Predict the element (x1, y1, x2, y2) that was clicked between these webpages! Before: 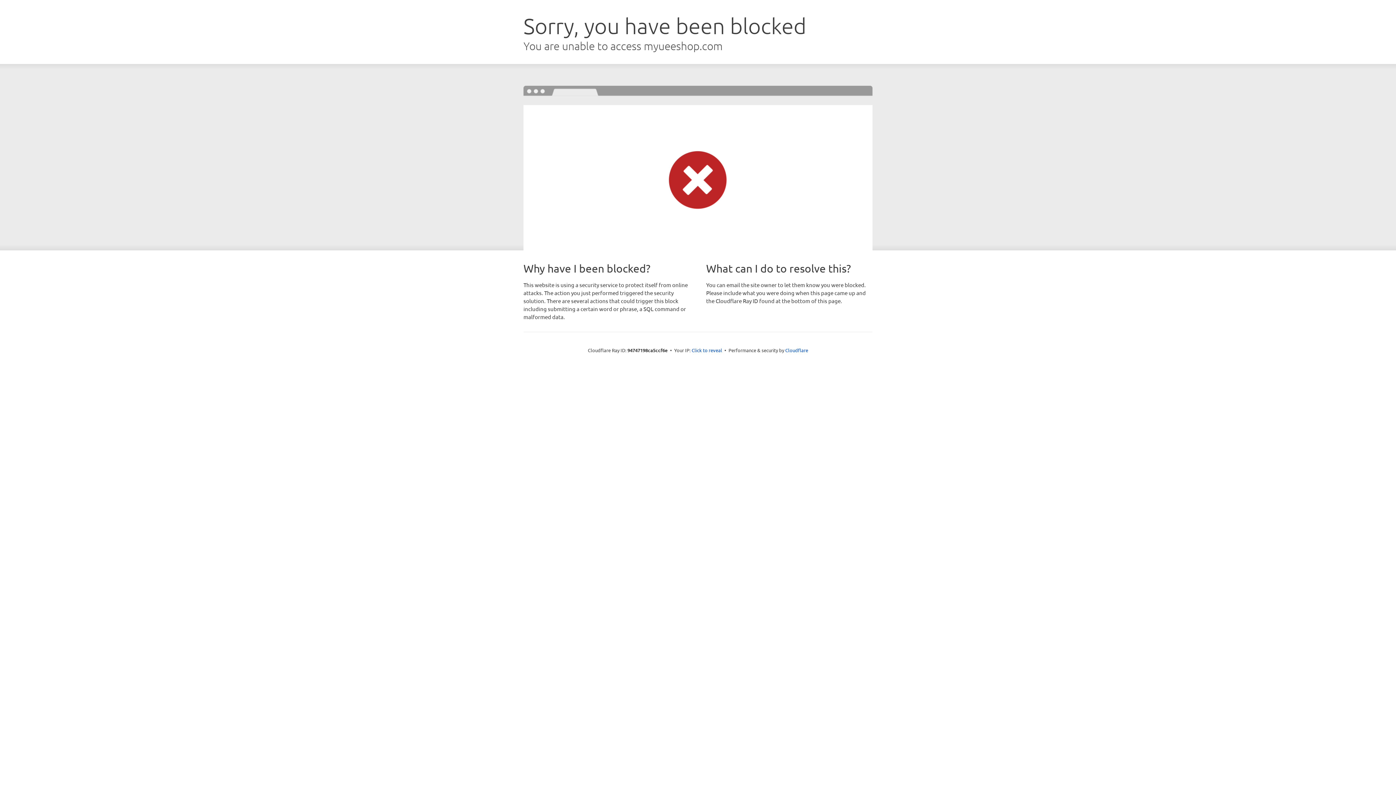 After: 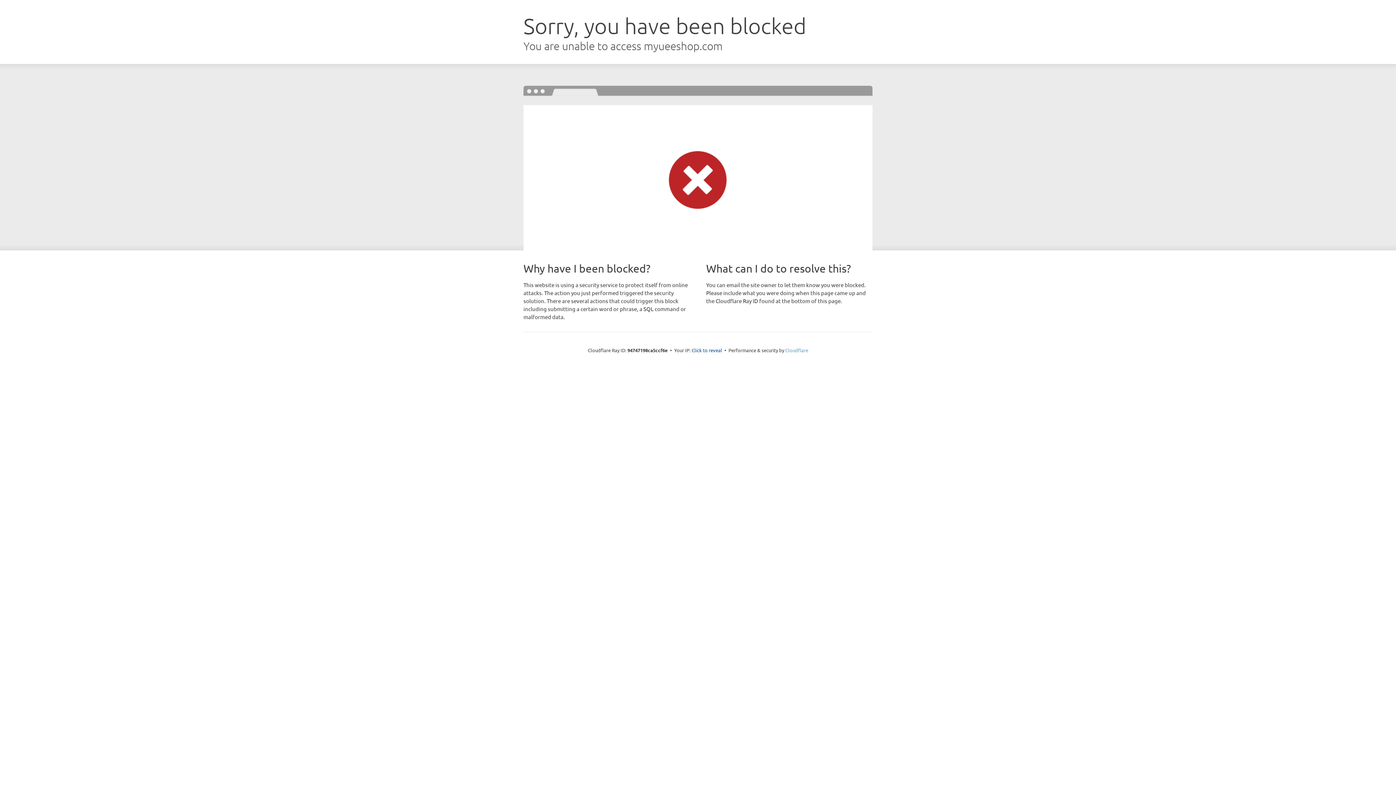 Action: label: Cloudflare bbox: (785, 347, 808, 353)